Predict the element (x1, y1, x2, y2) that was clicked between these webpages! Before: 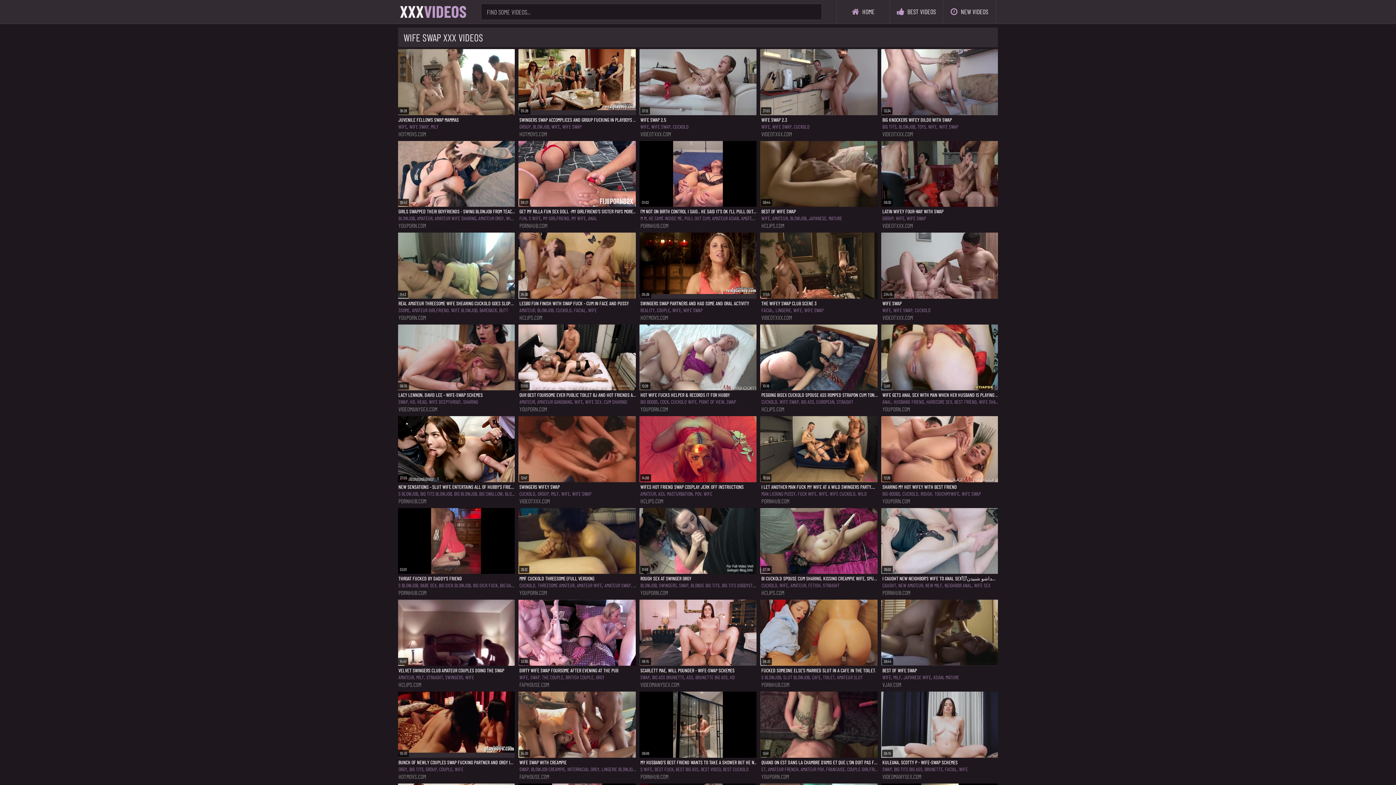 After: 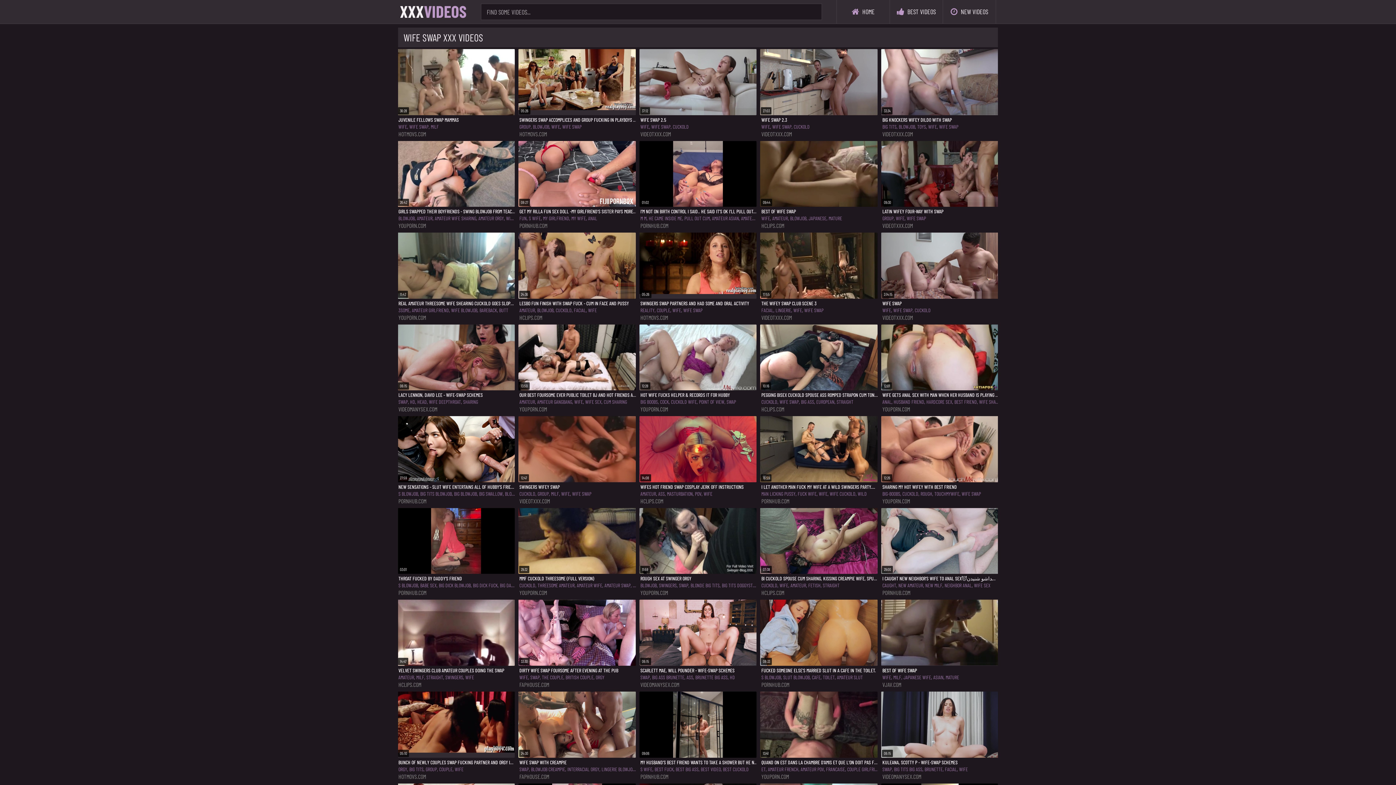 Action: label: ASIAN bbox: (933, 674, 943, 680)